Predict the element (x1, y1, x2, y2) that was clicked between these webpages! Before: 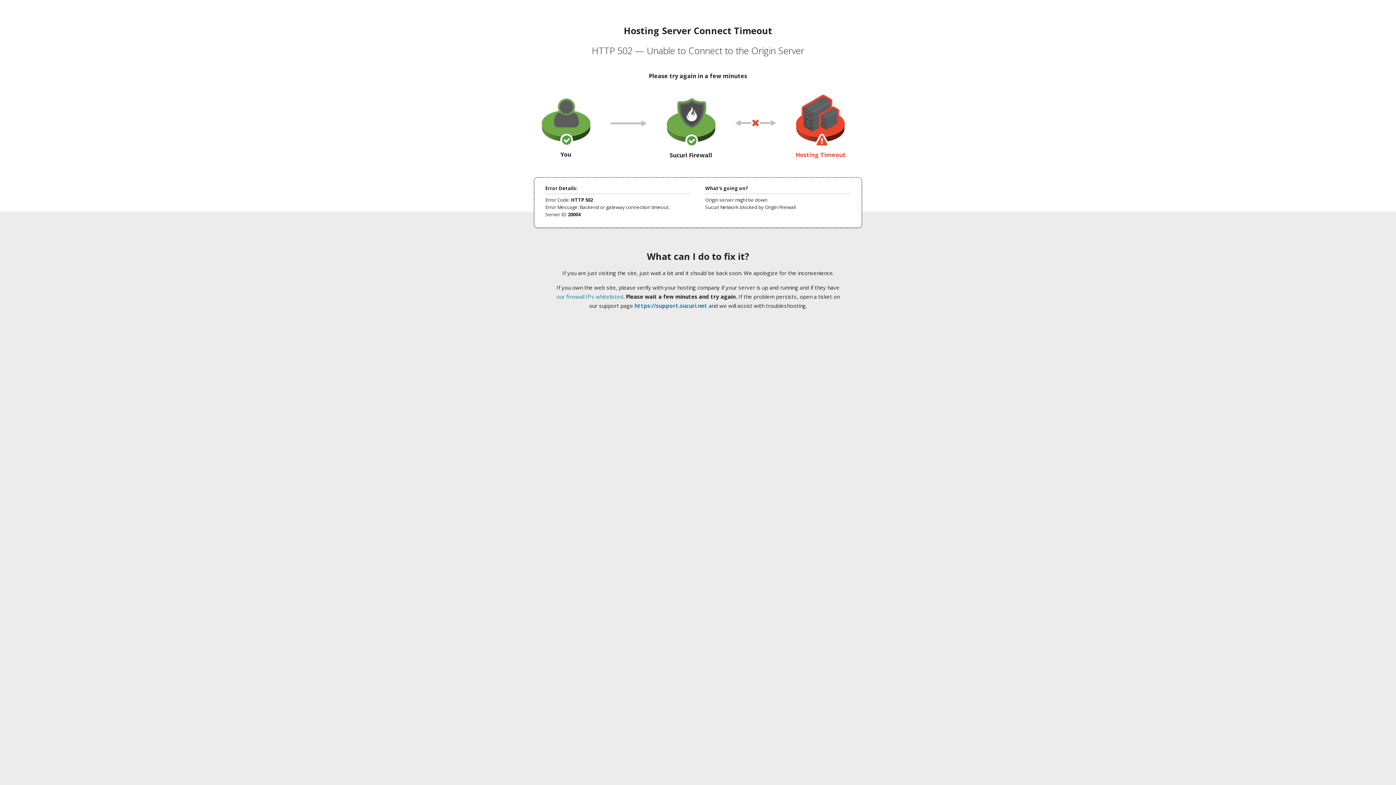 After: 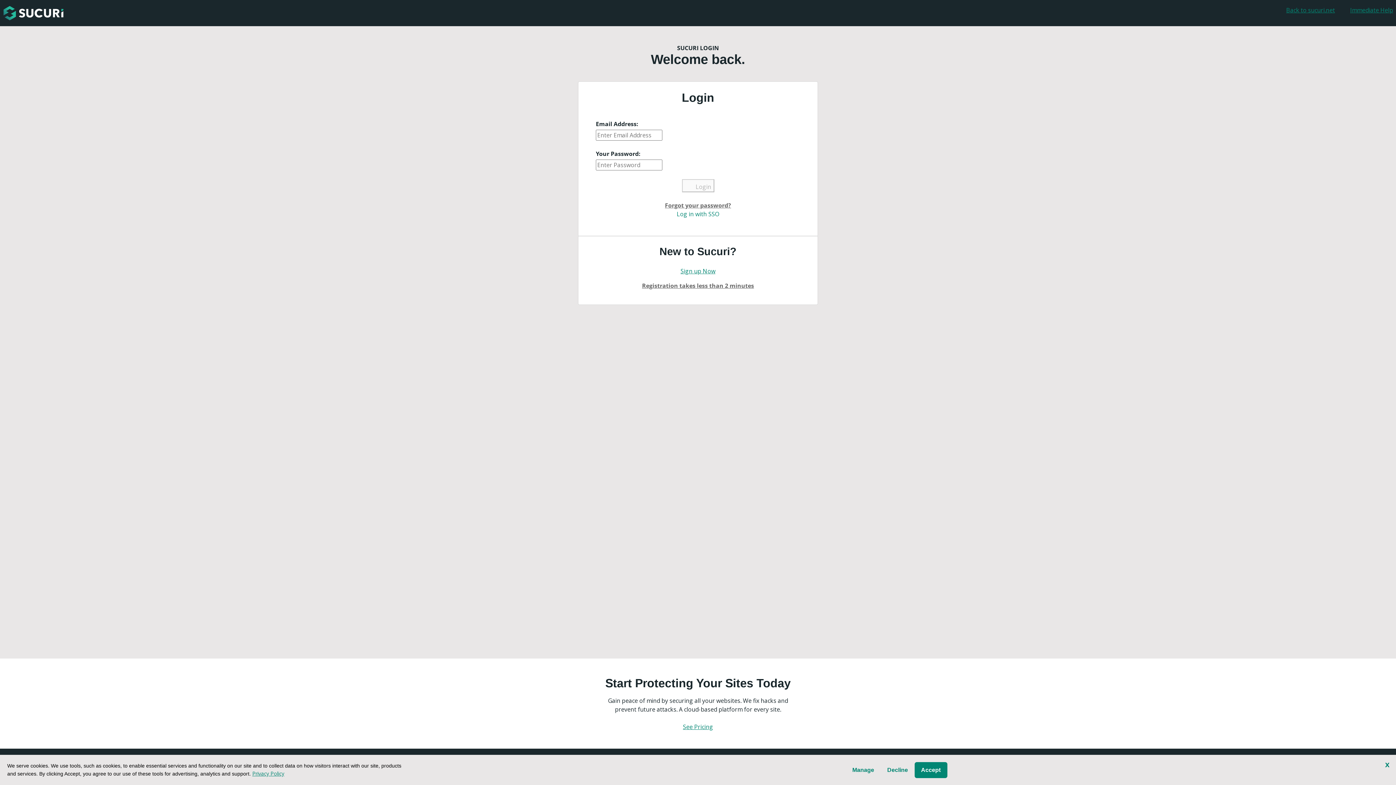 Action: label: https://support.sucuri.net bbox: (634, 302, 707, 309)